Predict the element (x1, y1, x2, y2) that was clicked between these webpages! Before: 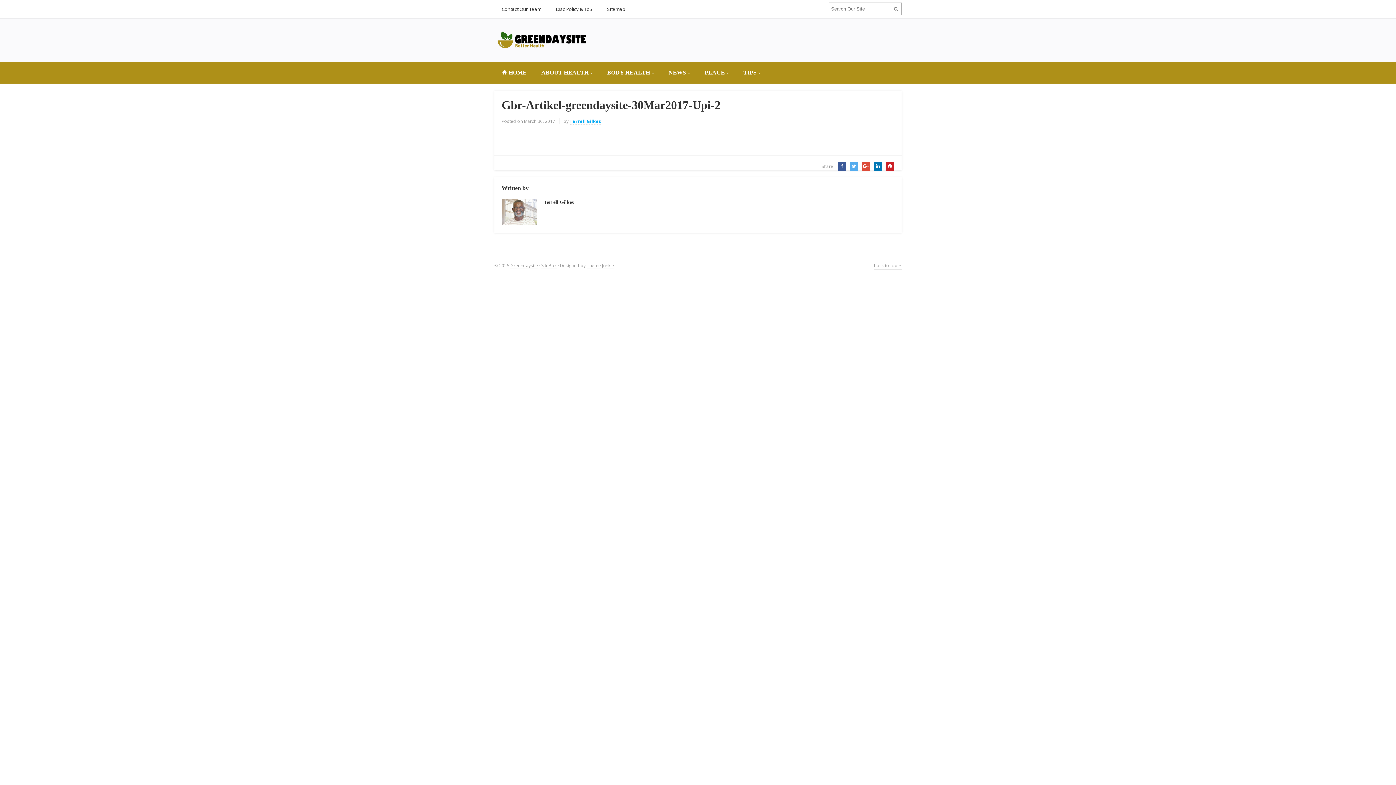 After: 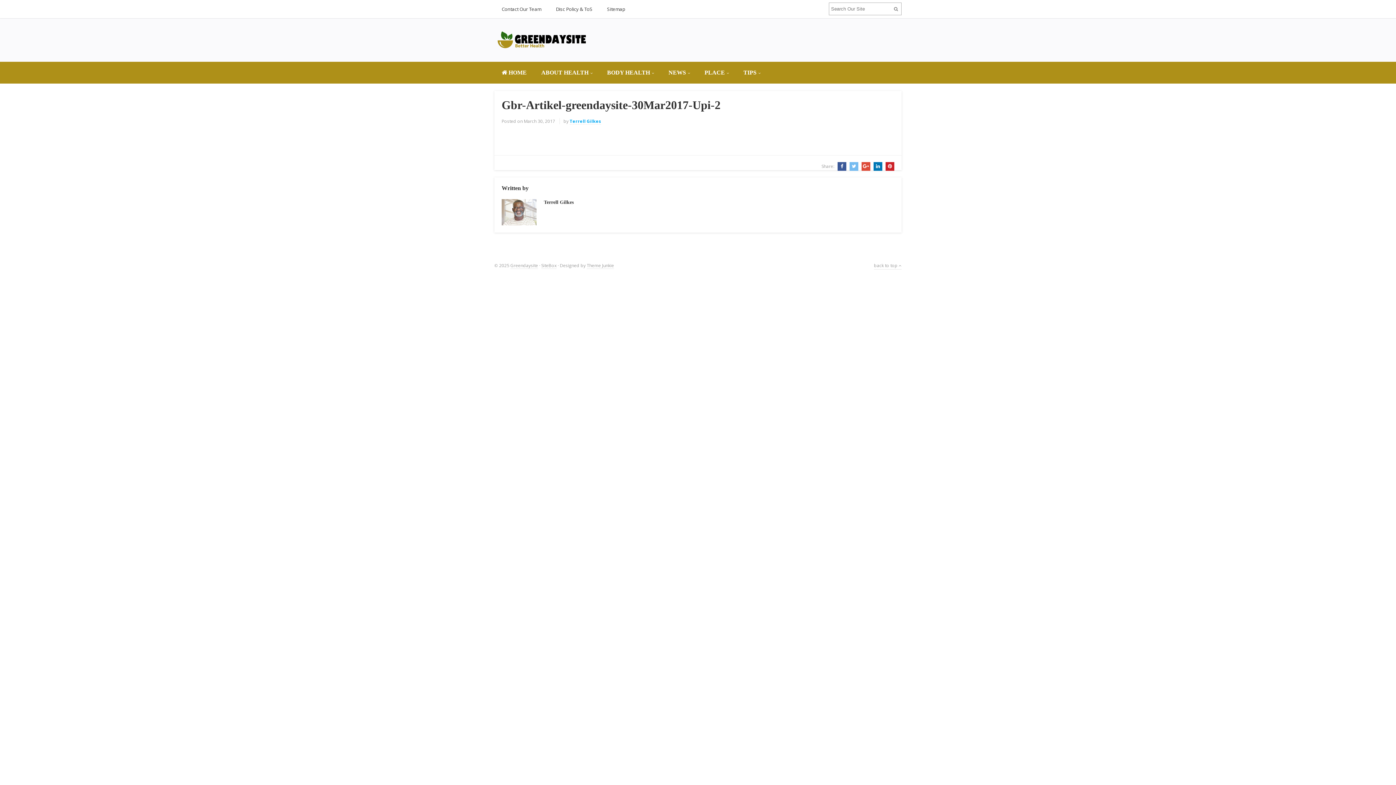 Action: bbox: (847, 163, 858, 169)